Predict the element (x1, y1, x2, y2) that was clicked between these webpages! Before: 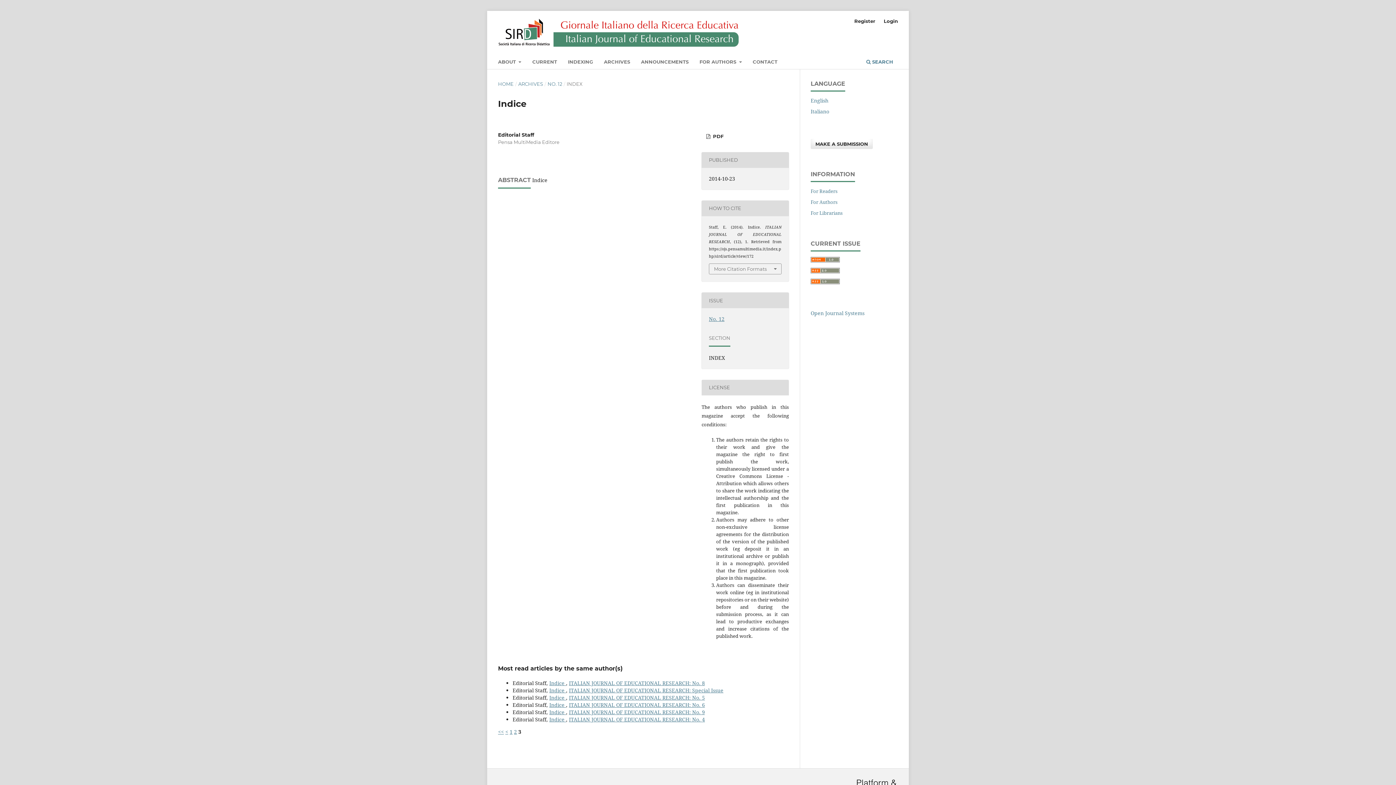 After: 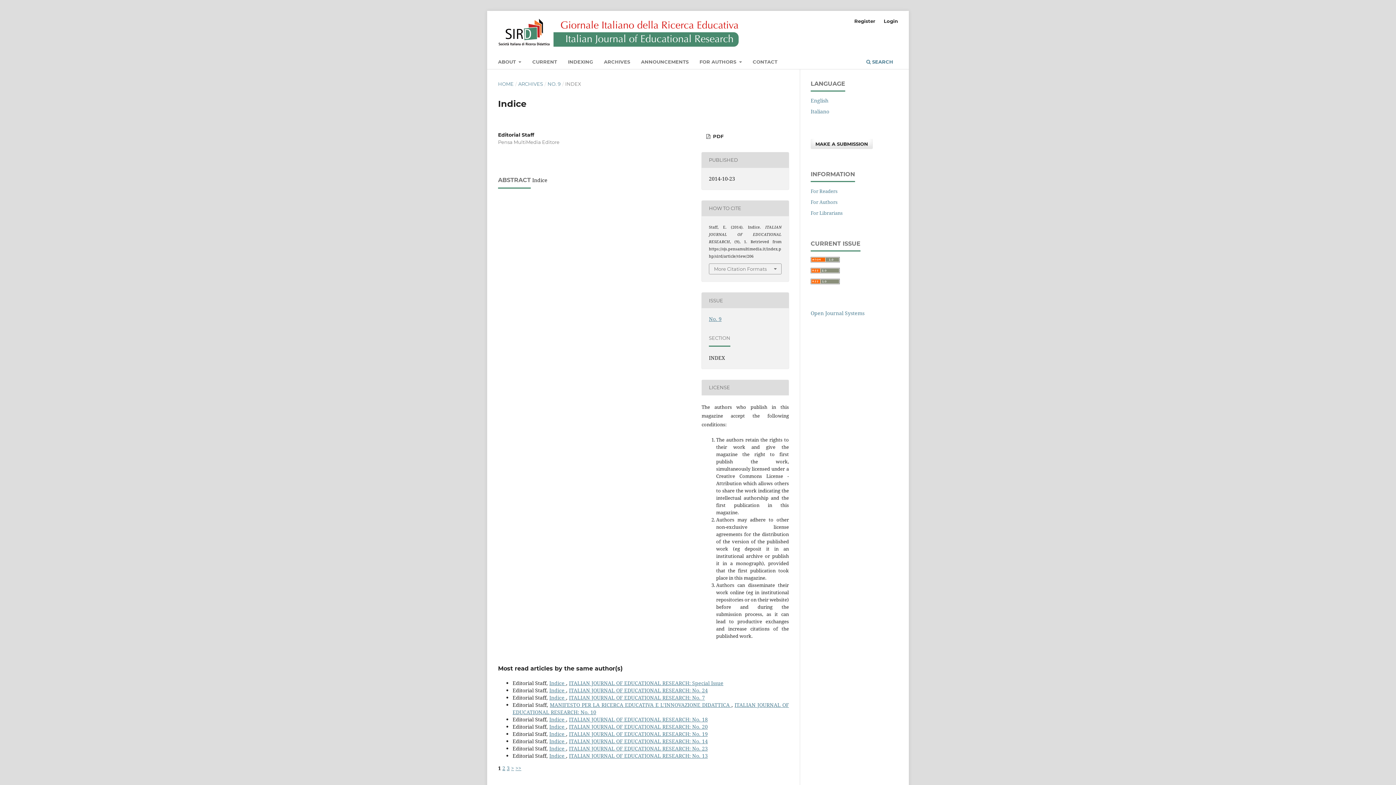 Action: label: Indice  bbox: (549, 708, 566, 715)